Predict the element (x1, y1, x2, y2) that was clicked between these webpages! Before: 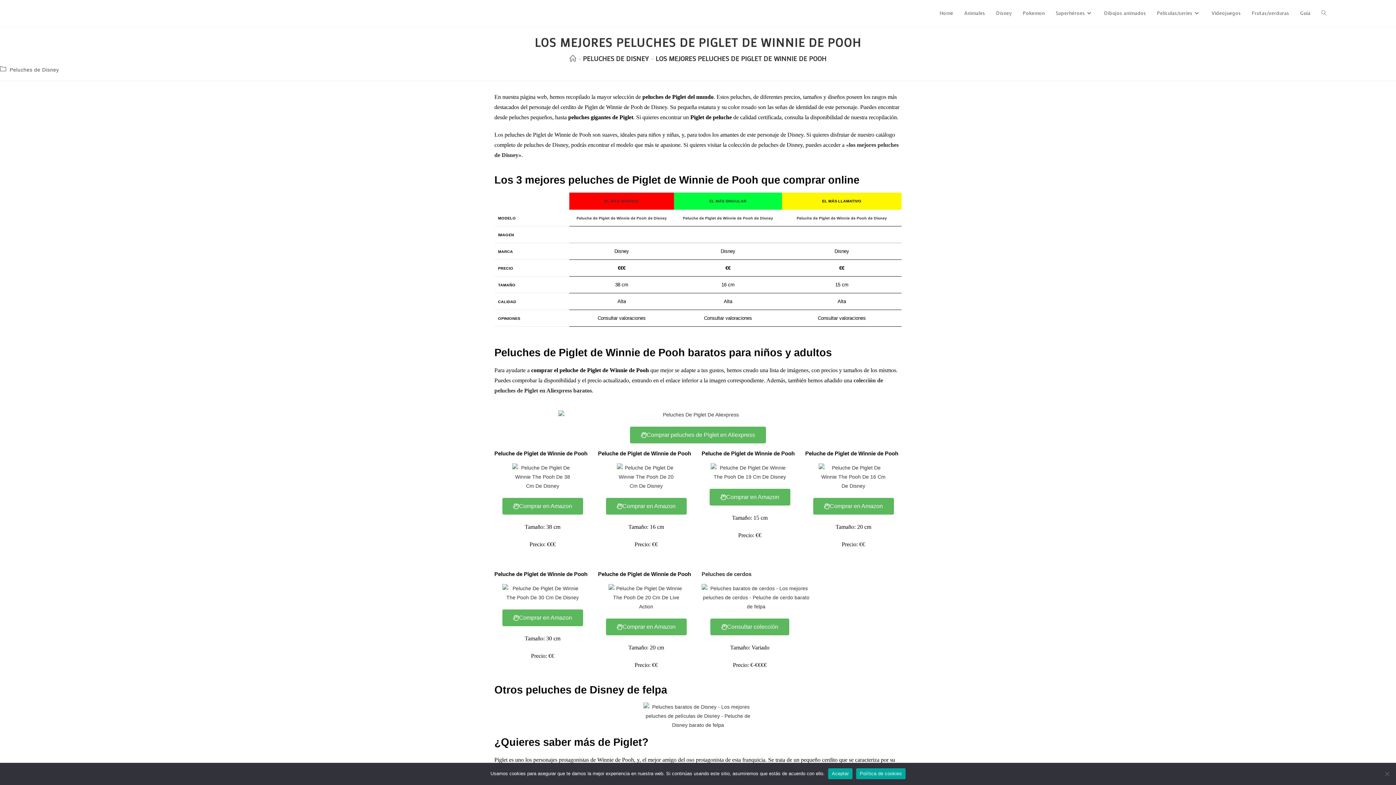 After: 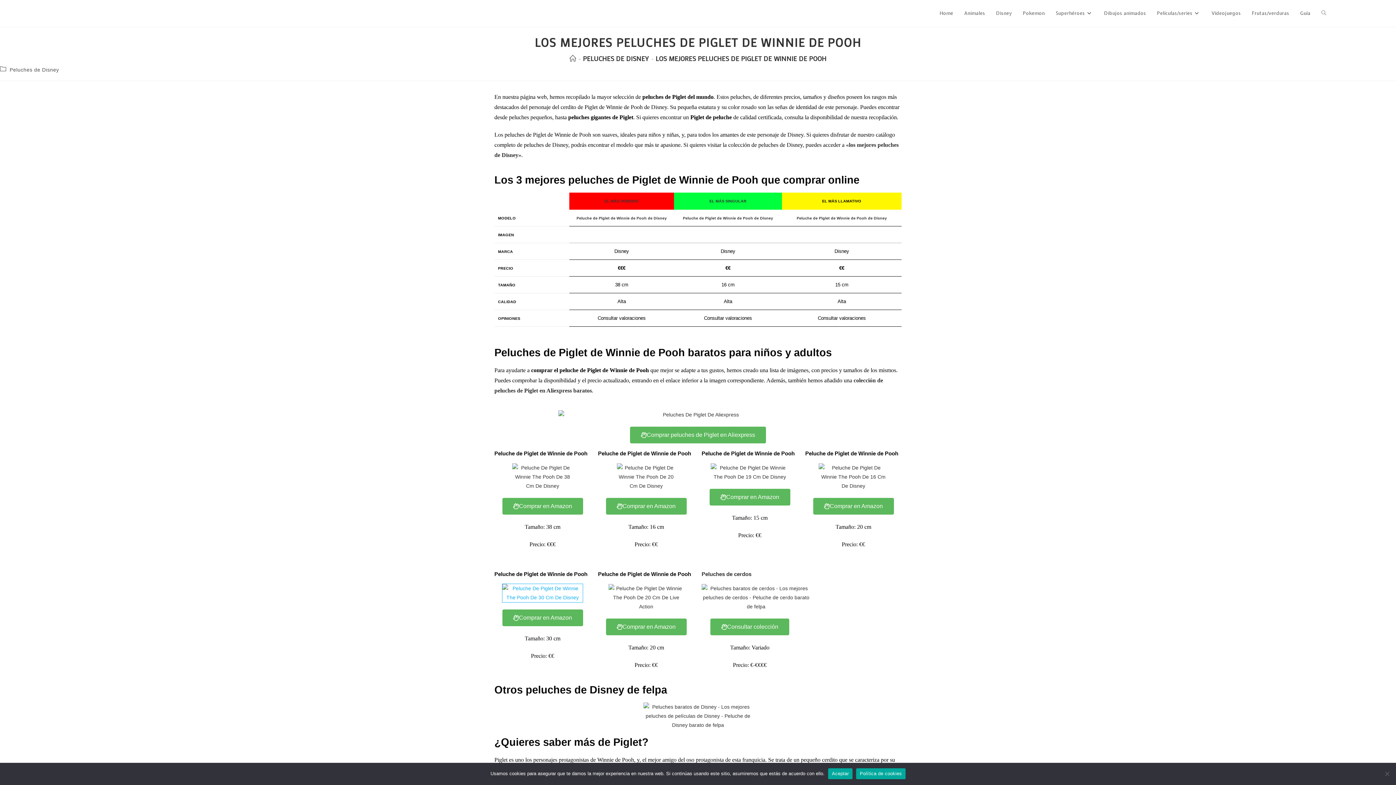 Action: bbox: (502, 584, 582, 602)